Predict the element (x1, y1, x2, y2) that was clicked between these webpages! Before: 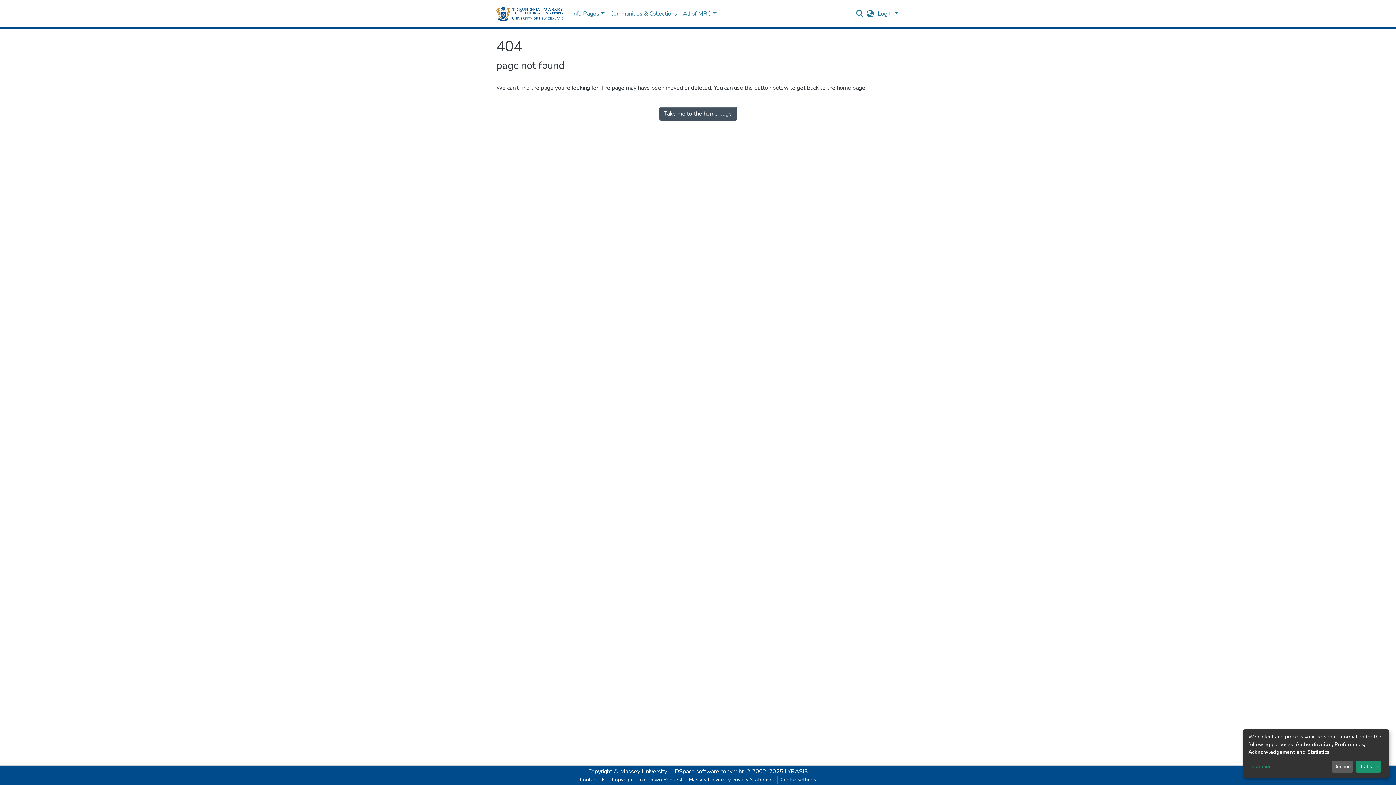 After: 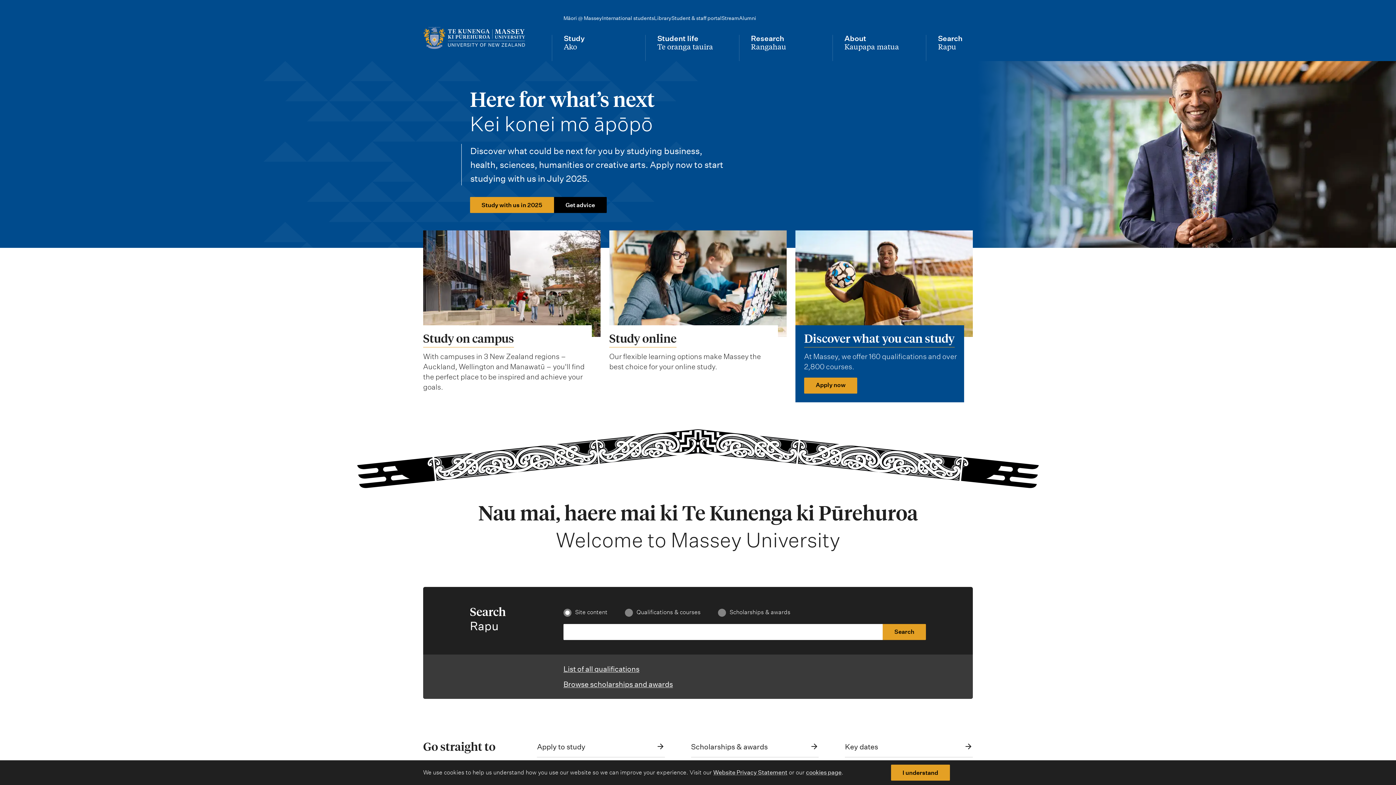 Action: bbox: (588, 768, 667, 776) label: Copyright © Massey University